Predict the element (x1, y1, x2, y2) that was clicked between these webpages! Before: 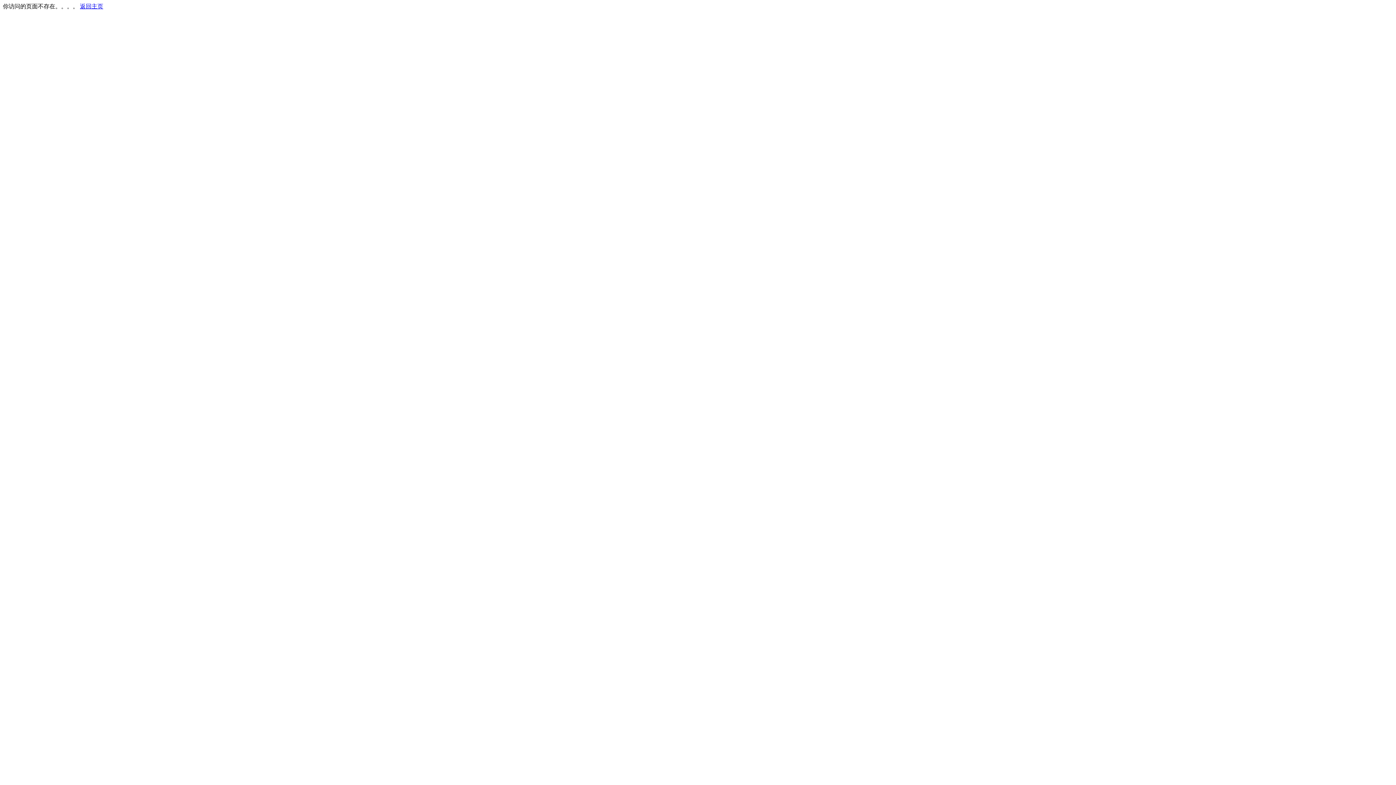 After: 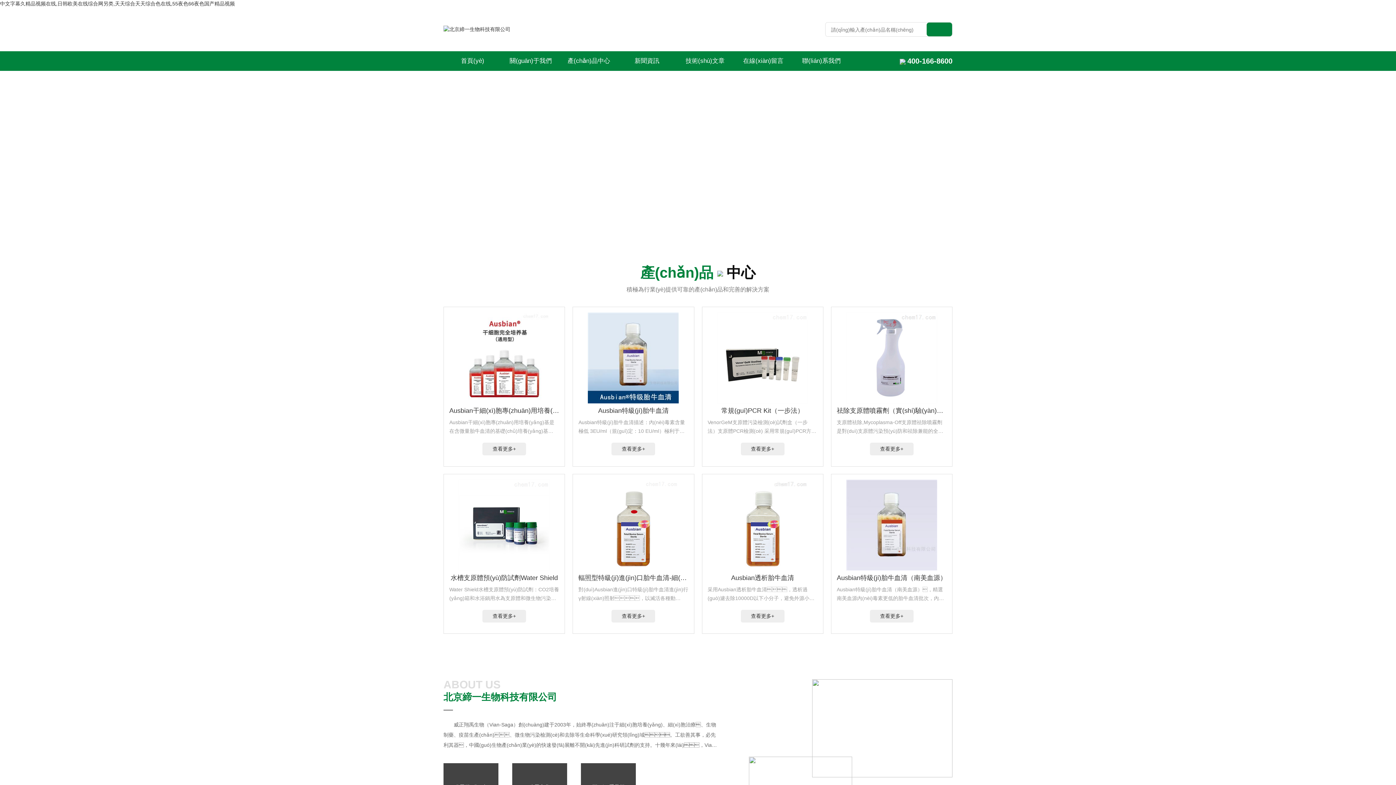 Action: label: 返回主页 bbox: (80, 3, 103, 9)